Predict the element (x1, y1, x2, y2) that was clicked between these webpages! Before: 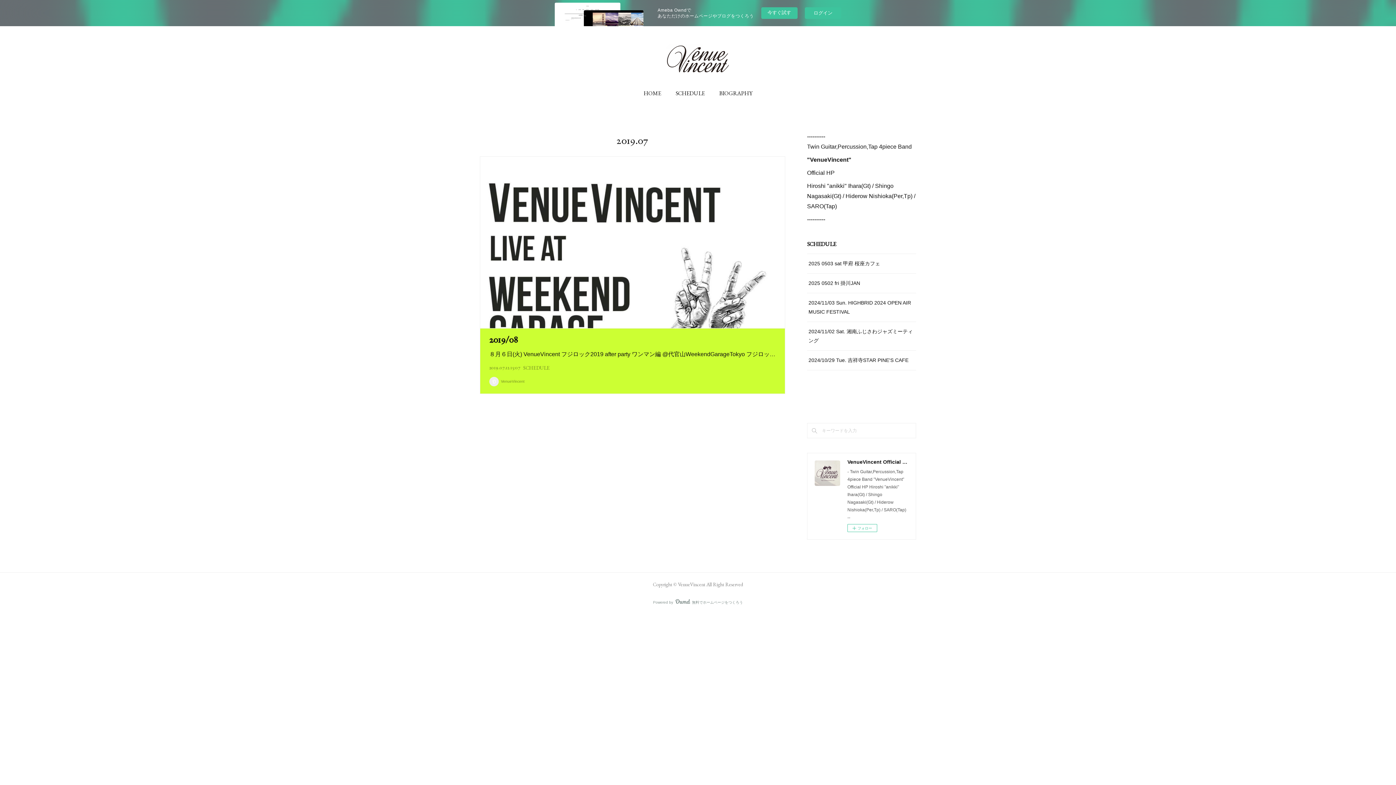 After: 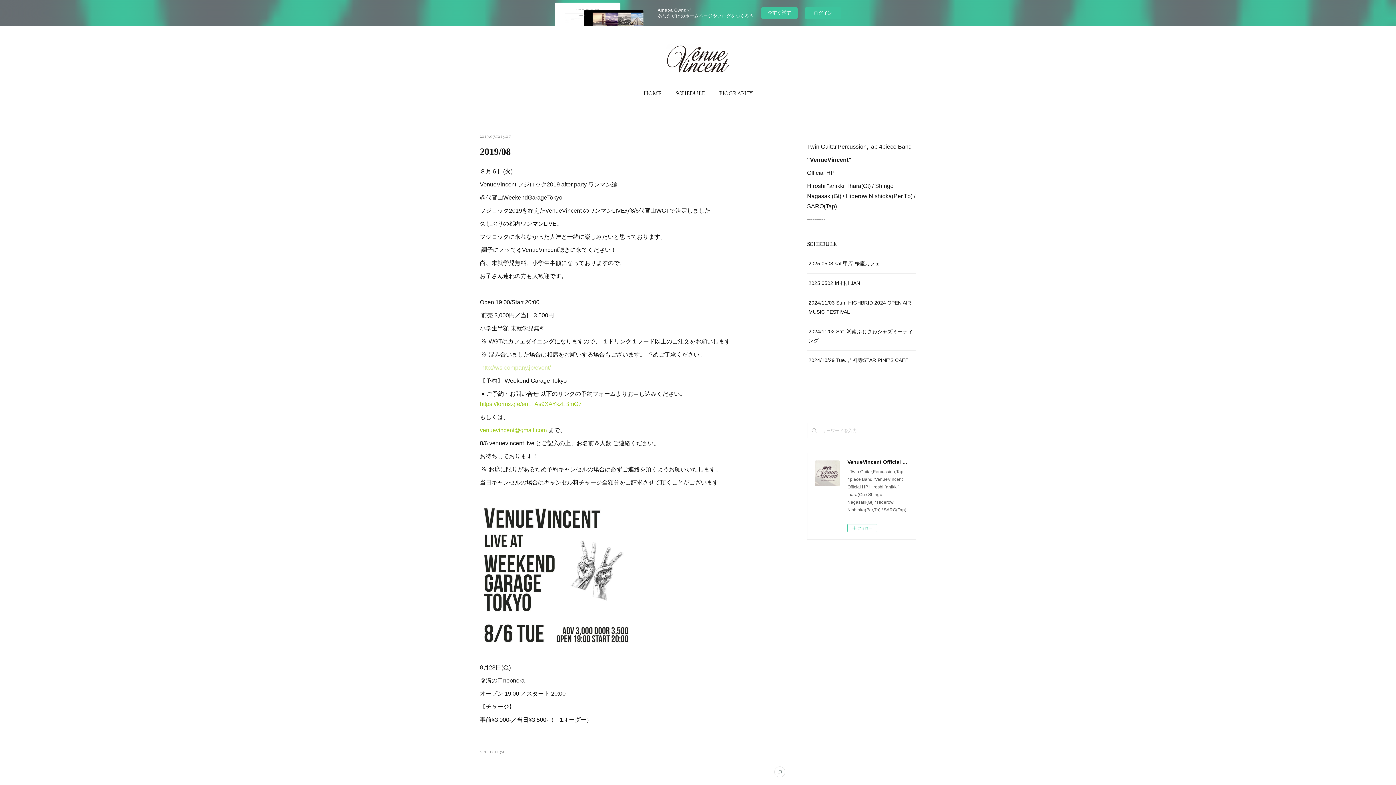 Action: label: 2019.07.12 15:07 bbox: (489, 363, 520, 372)